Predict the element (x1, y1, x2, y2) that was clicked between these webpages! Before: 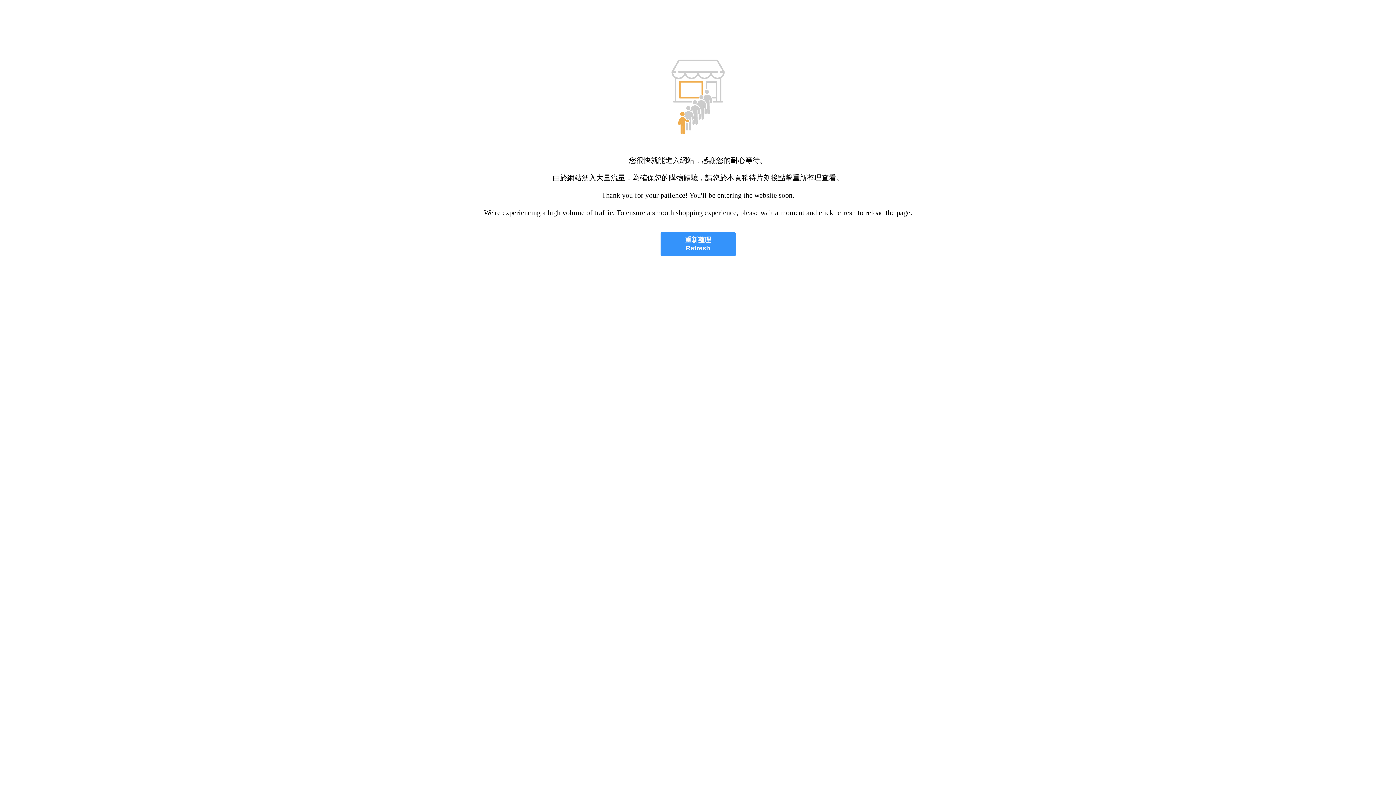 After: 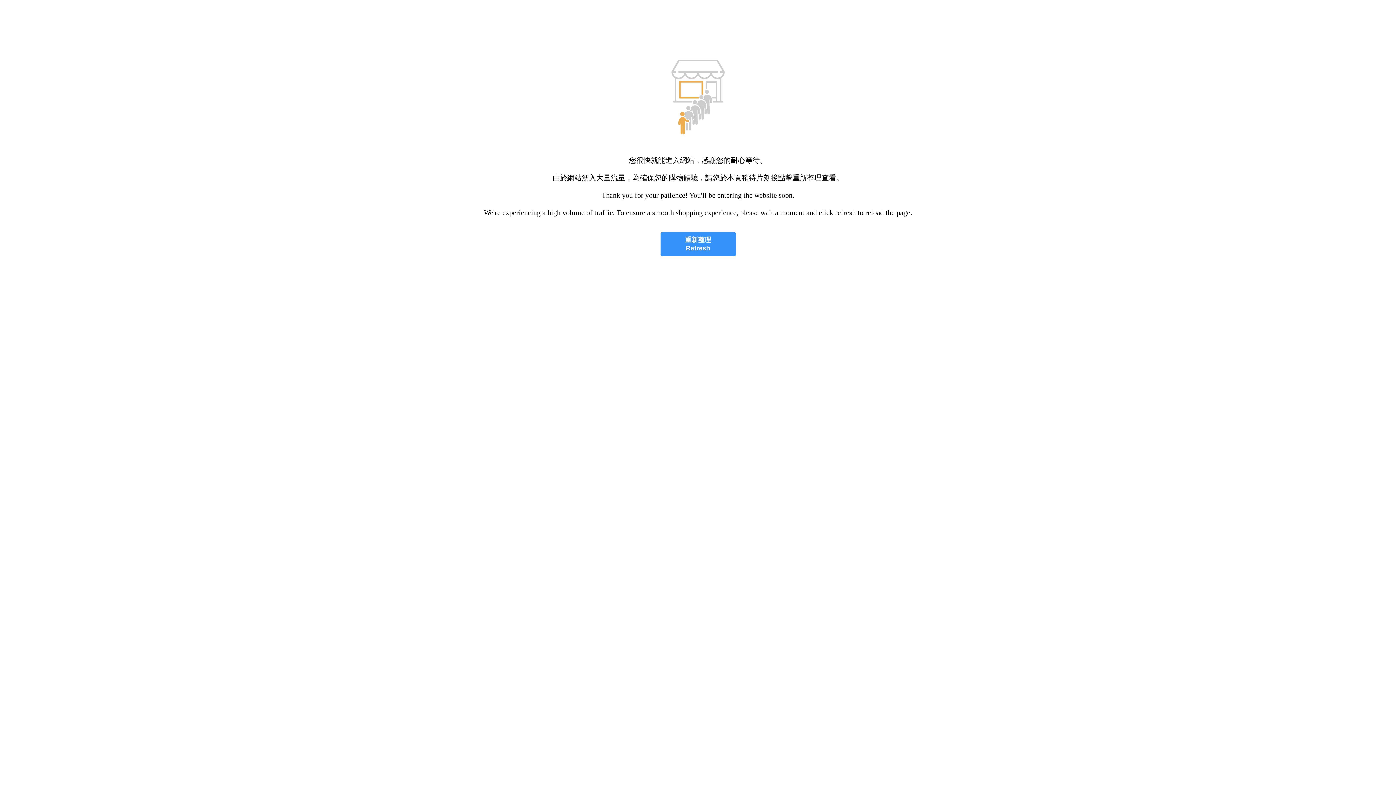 Action: label: 重新整理
Refresh bbox: (660, 232, 735, 256)